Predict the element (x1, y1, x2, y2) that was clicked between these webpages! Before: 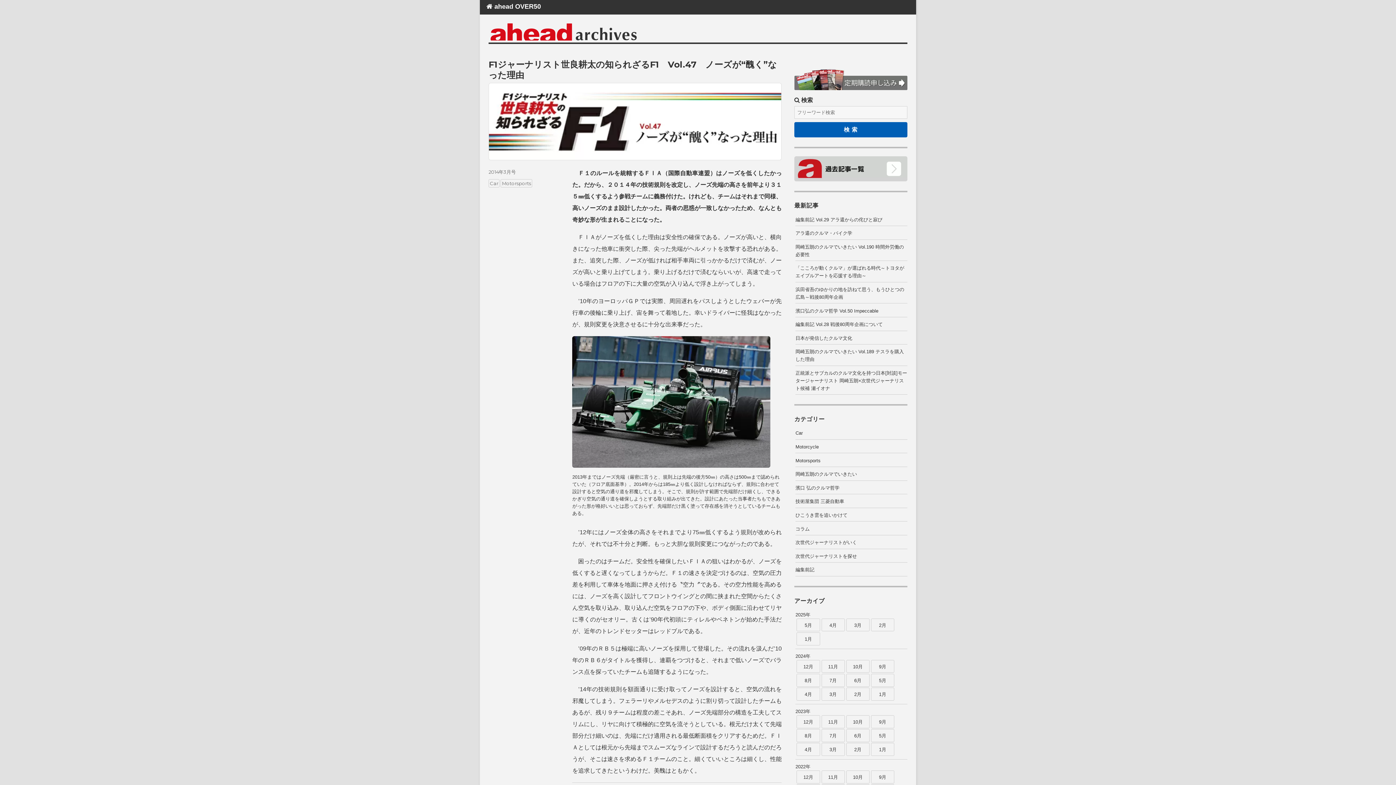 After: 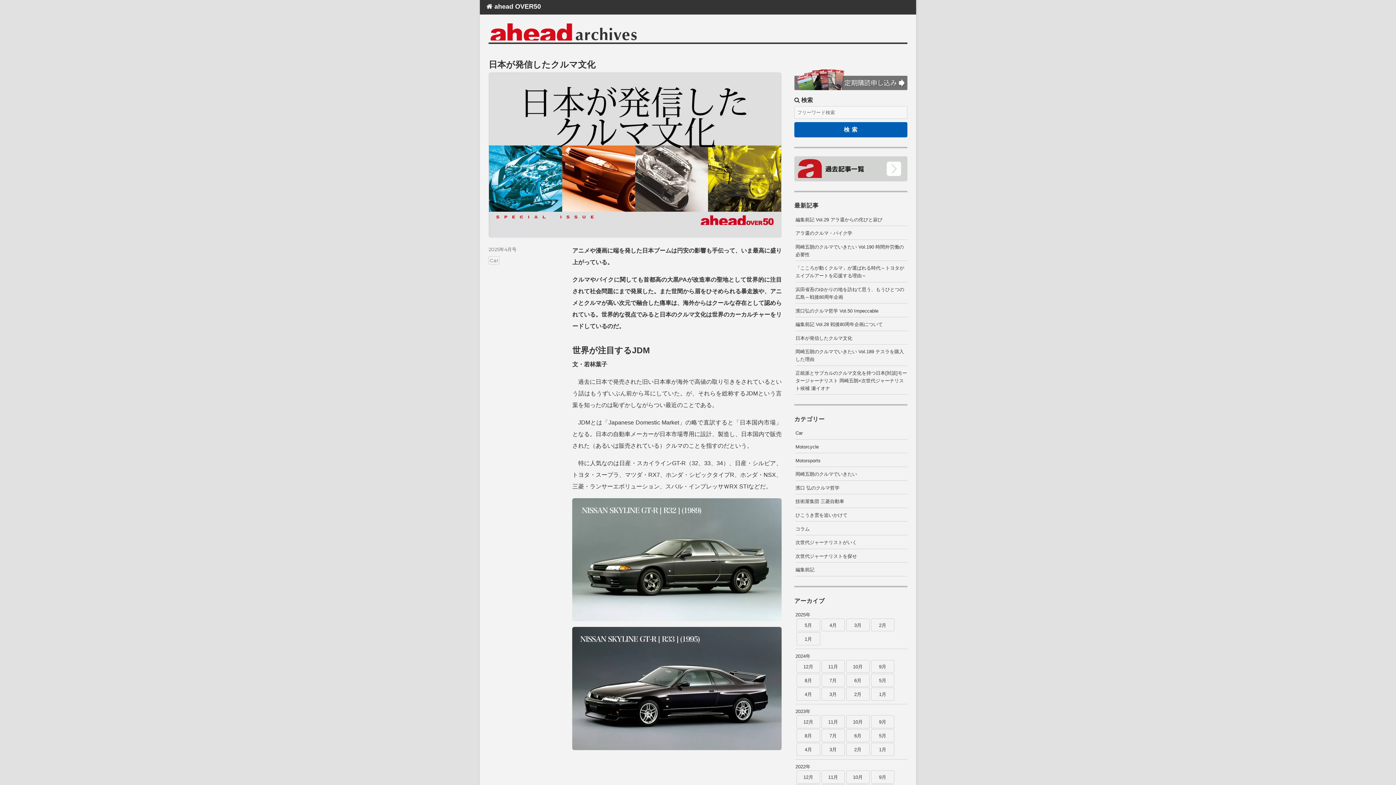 Action: bbox: (795, 334, 907, 342) label: 日本が発信したクルマ文化